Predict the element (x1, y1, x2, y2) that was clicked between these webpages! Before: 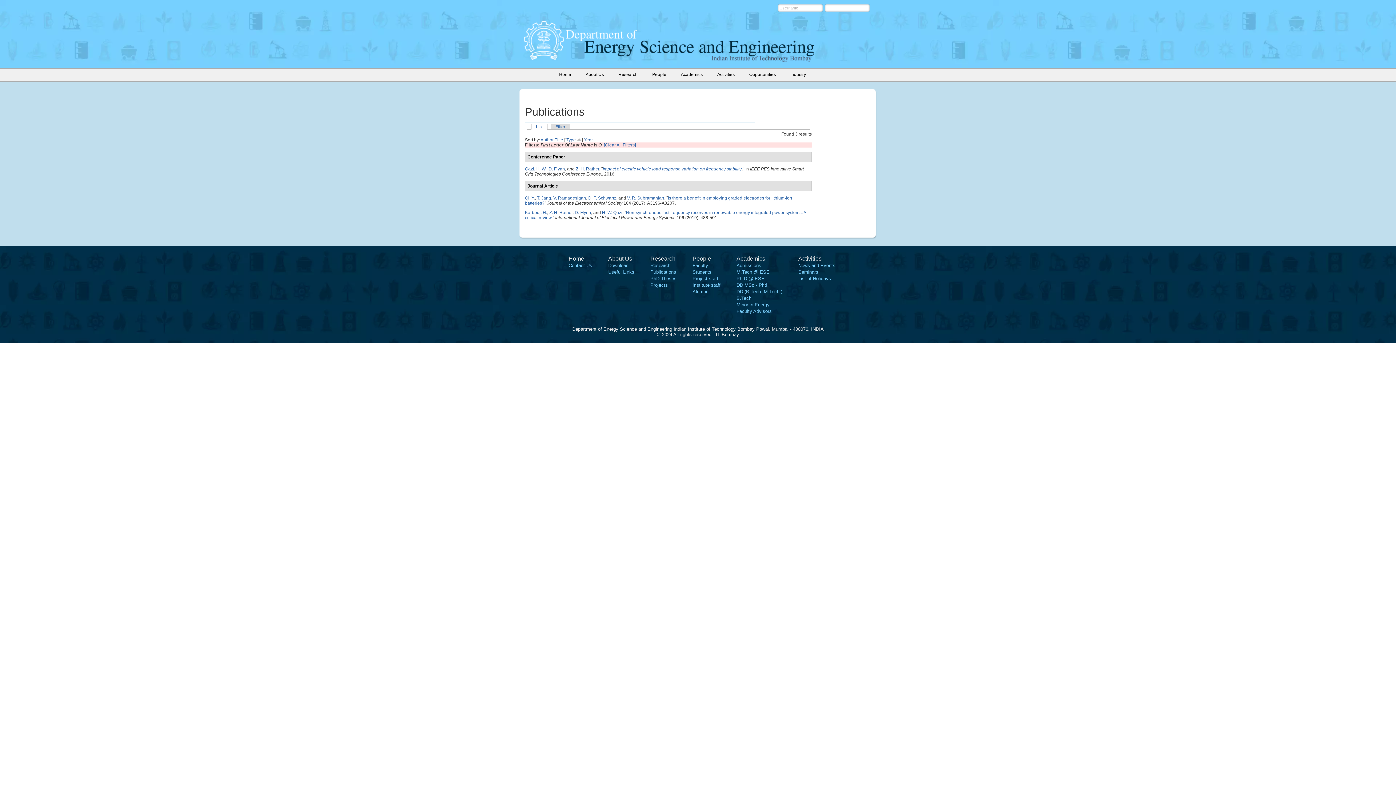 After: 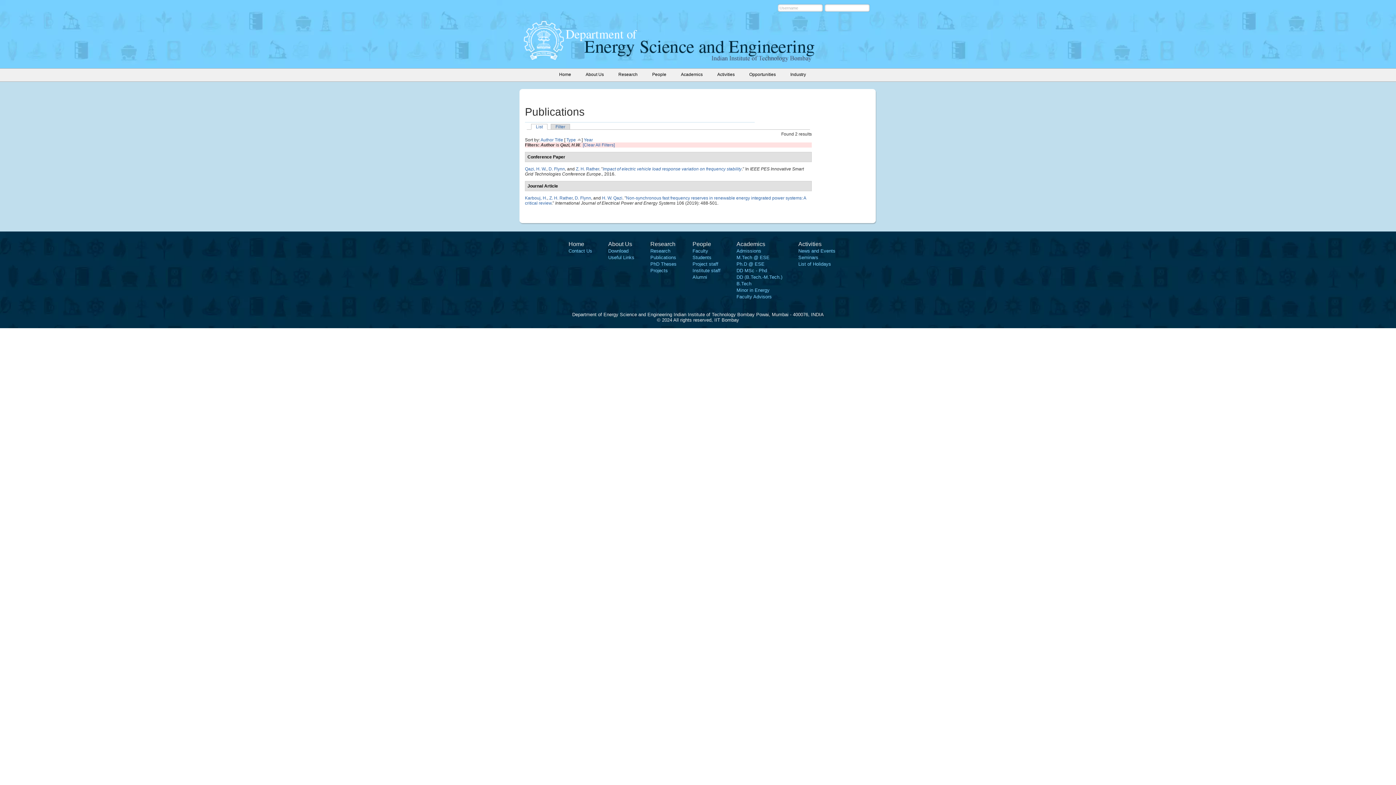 Action: label: Qazi, H. W. bbox: (525, 166, 546, 171)